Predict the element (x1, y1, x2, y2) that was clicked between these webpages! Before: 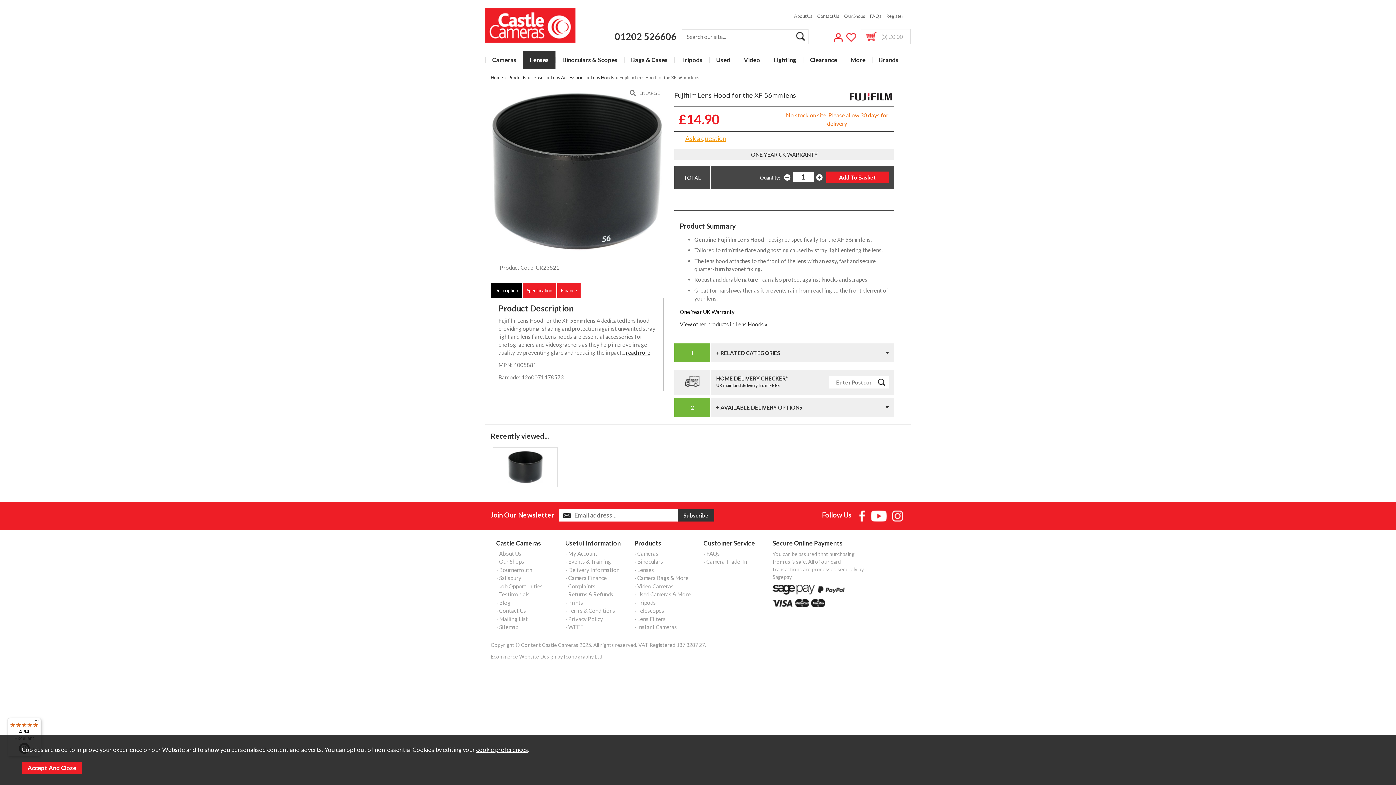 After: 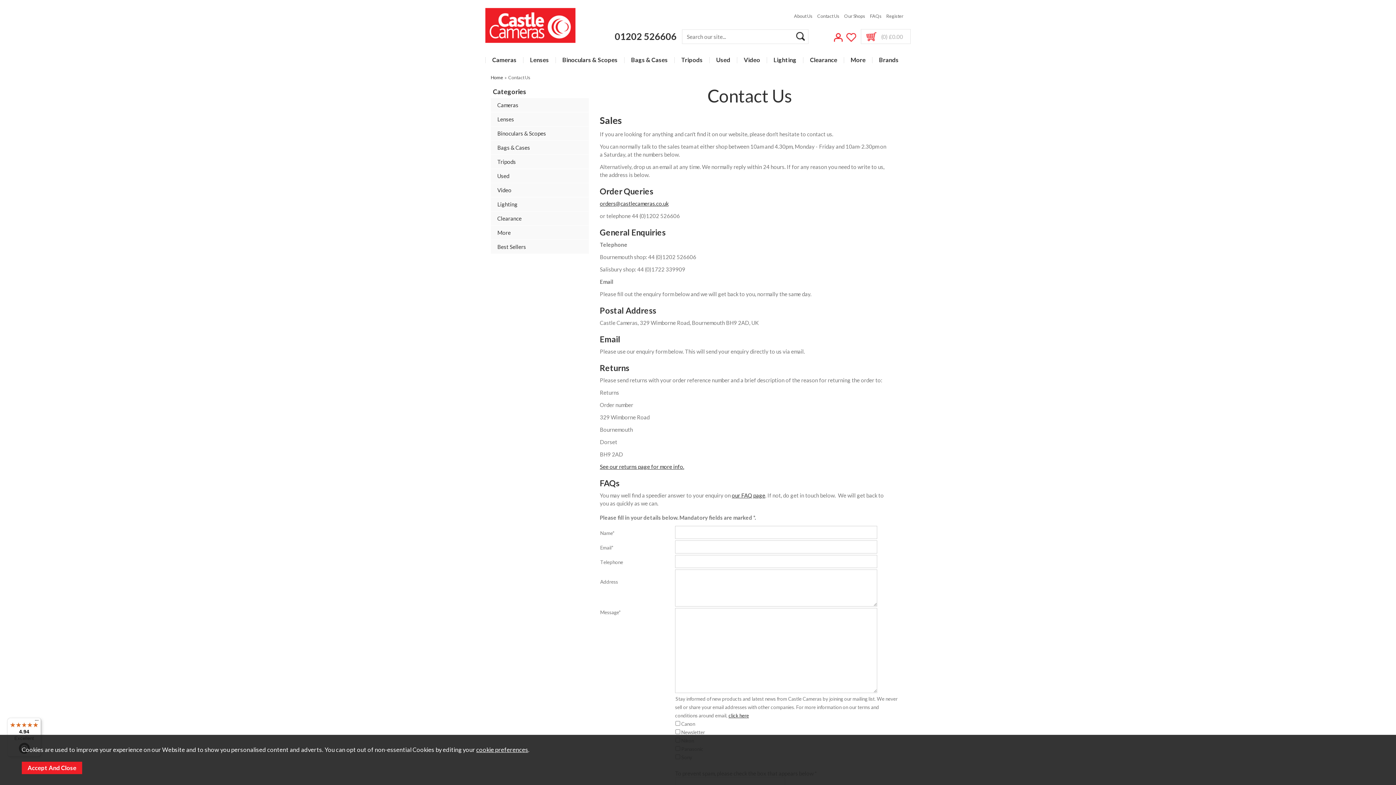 Action: label: 01202 526606 bbox: (614, 30, 676, 41)